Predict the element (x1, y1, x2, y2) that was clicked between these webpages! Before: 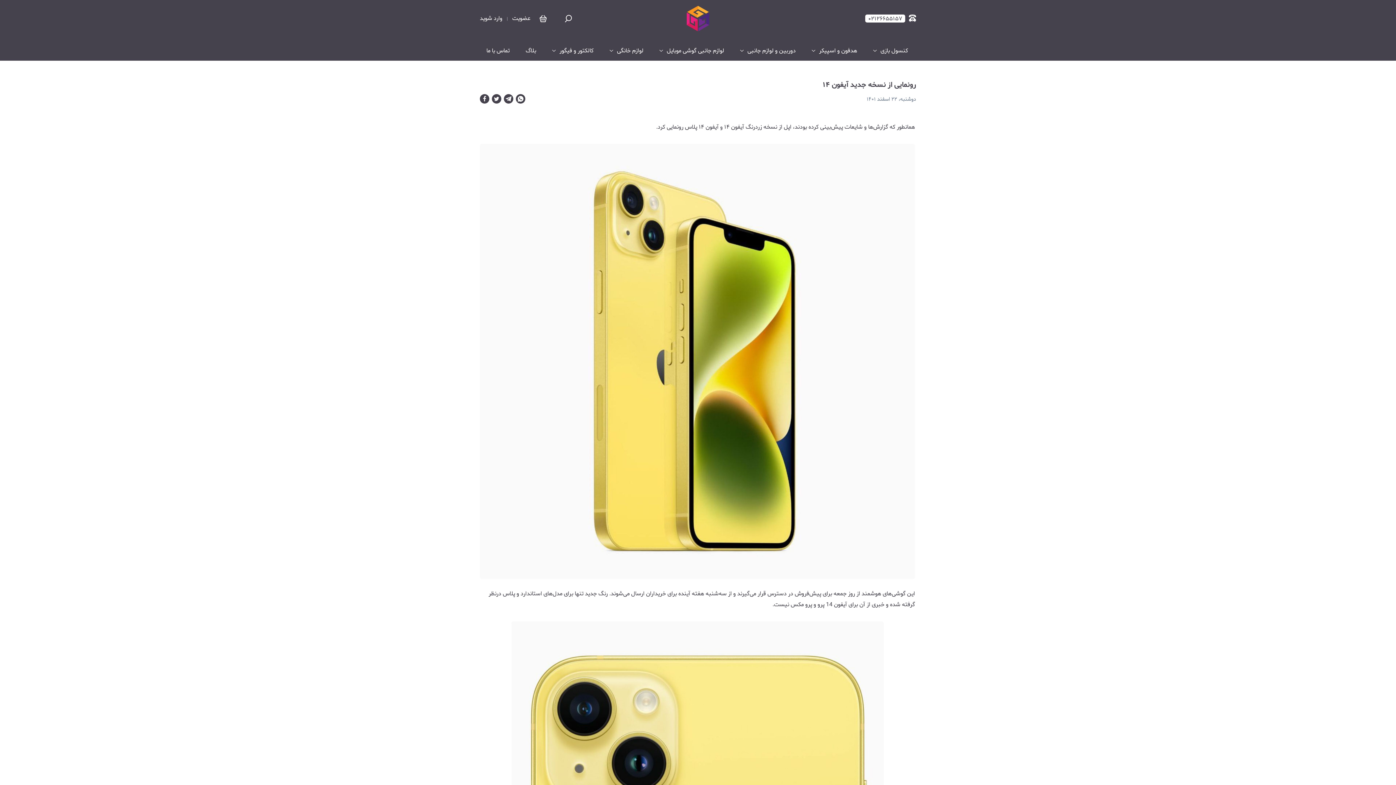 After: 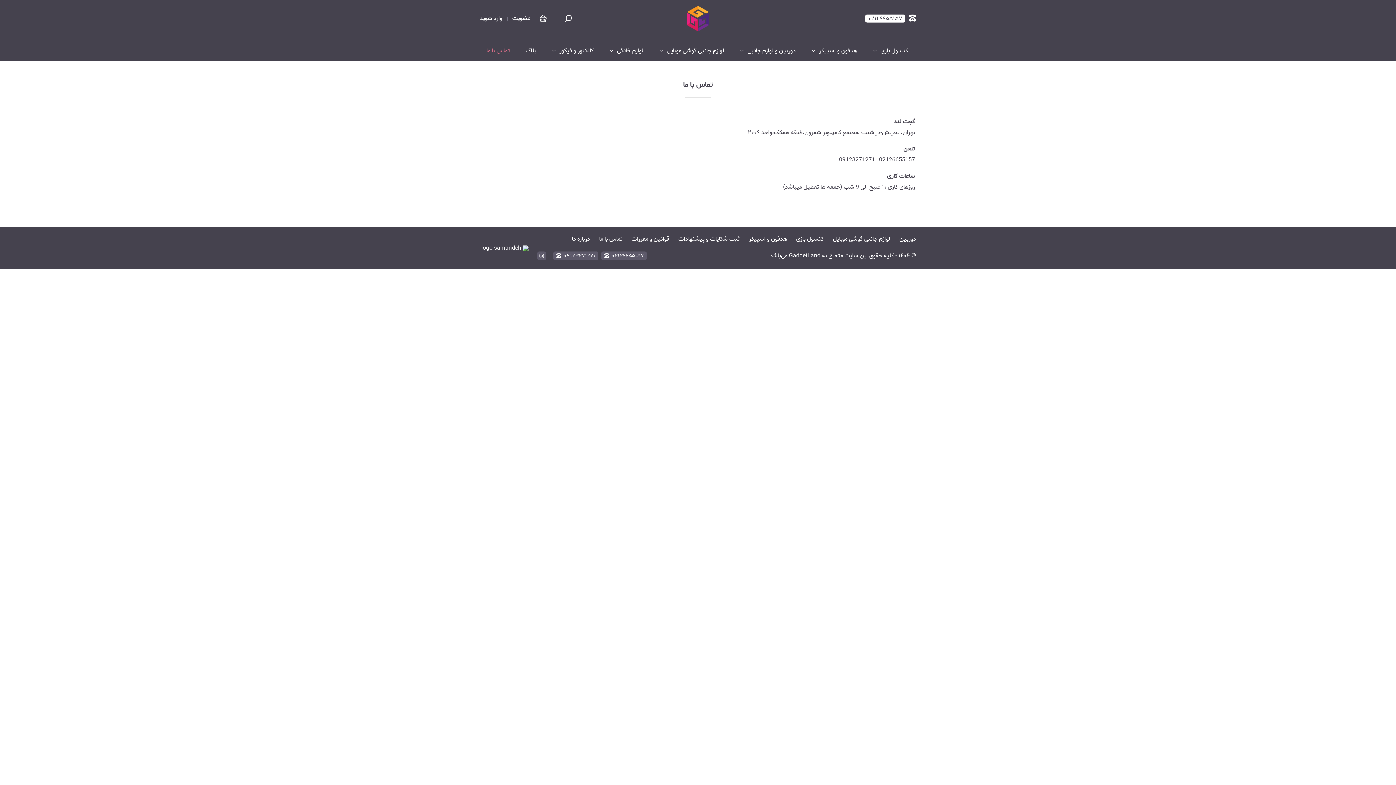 Action: label: تماس با ما bbox: (486, 48, 509, 53)